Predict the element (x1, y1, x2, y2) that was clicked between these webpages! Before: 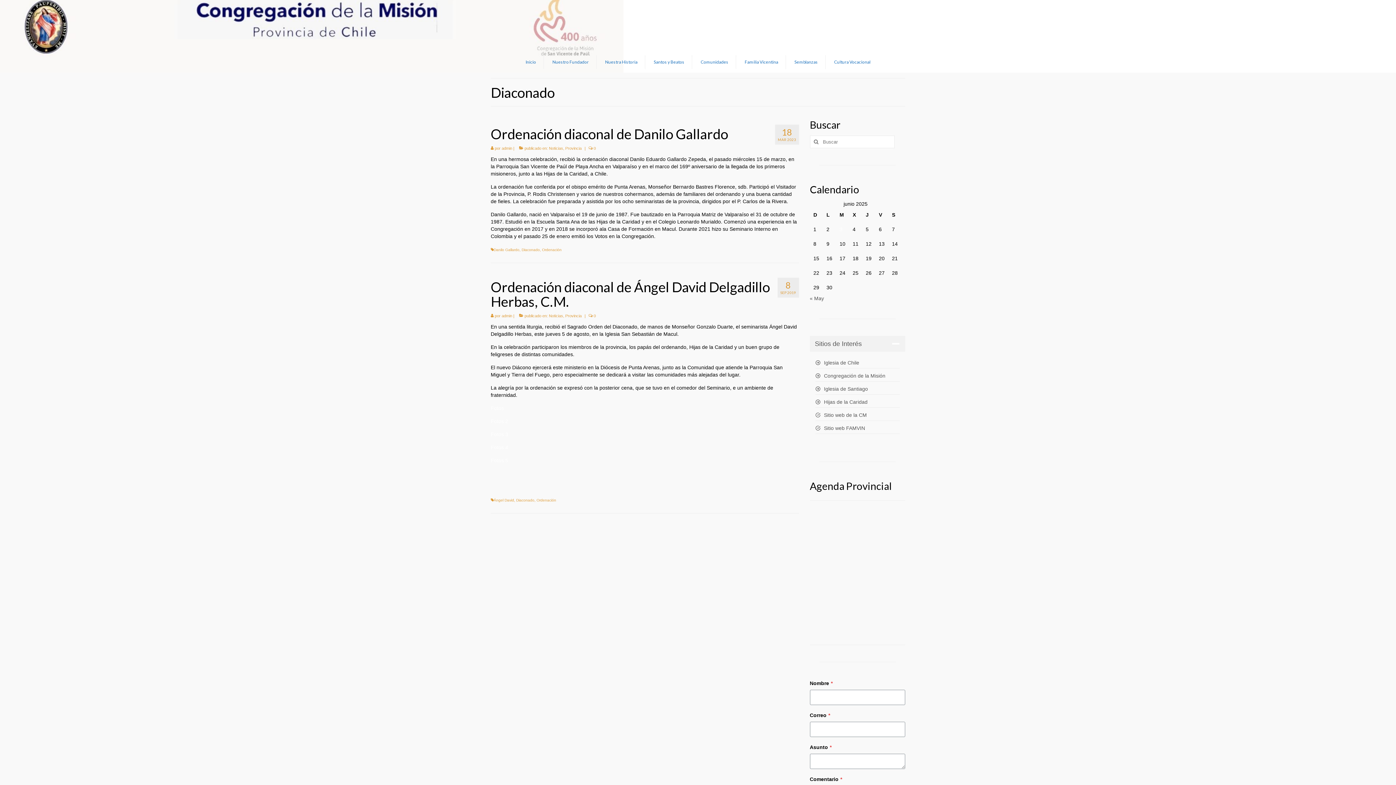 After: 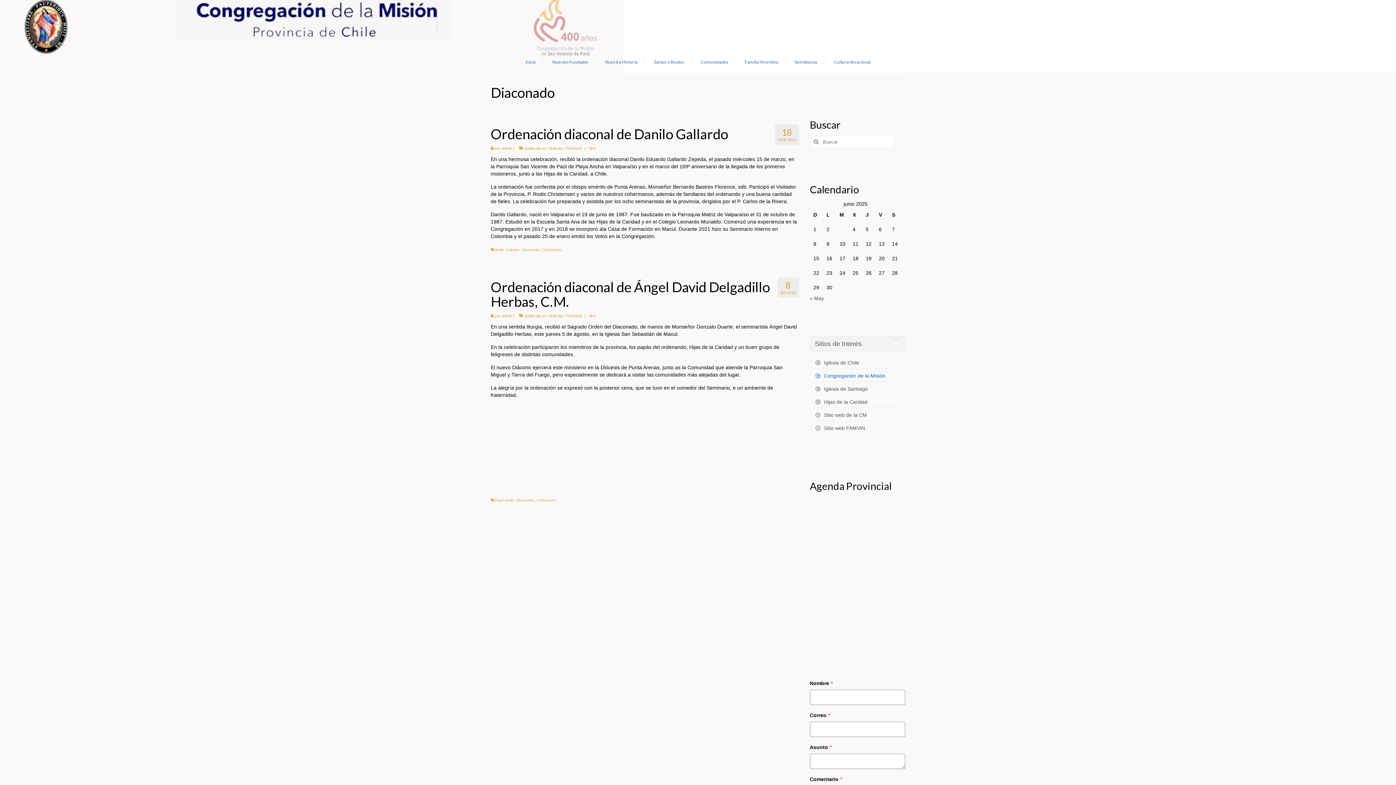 Action: label: Congregación de la Misión bbox: (815, 370, 885, 381)